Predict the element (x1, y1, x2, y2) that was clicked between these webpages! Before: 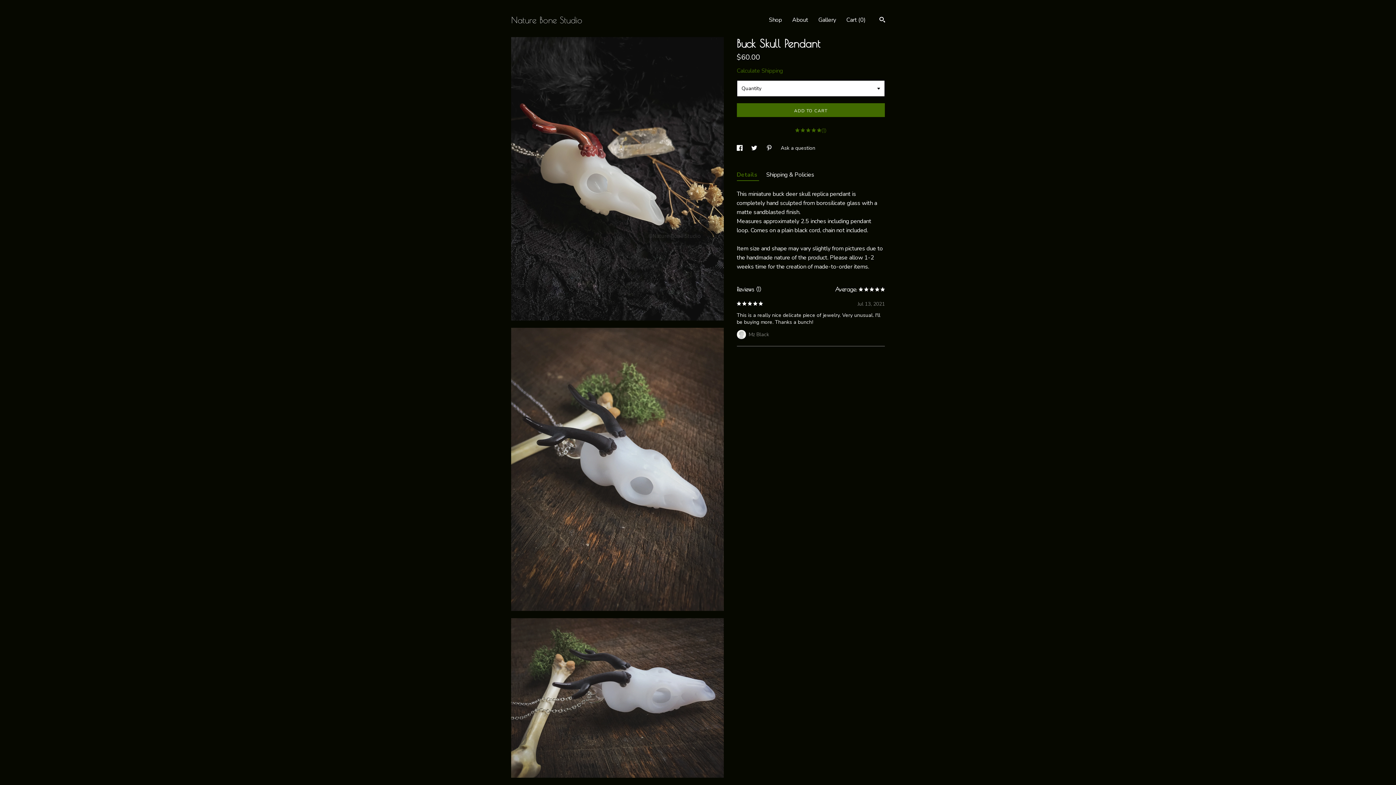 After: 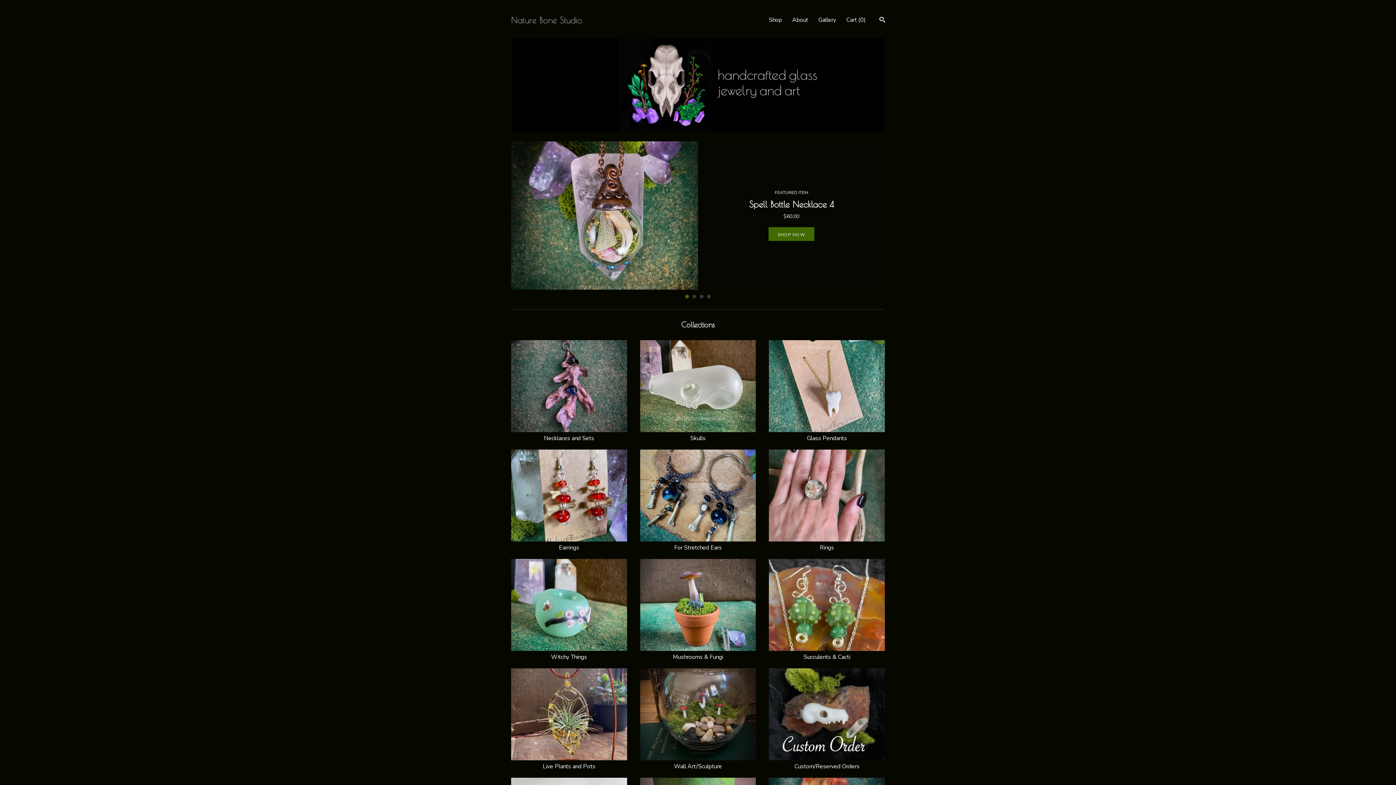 Action: bbox: (511, 13, 582, 20) label: Nature Bone Studio